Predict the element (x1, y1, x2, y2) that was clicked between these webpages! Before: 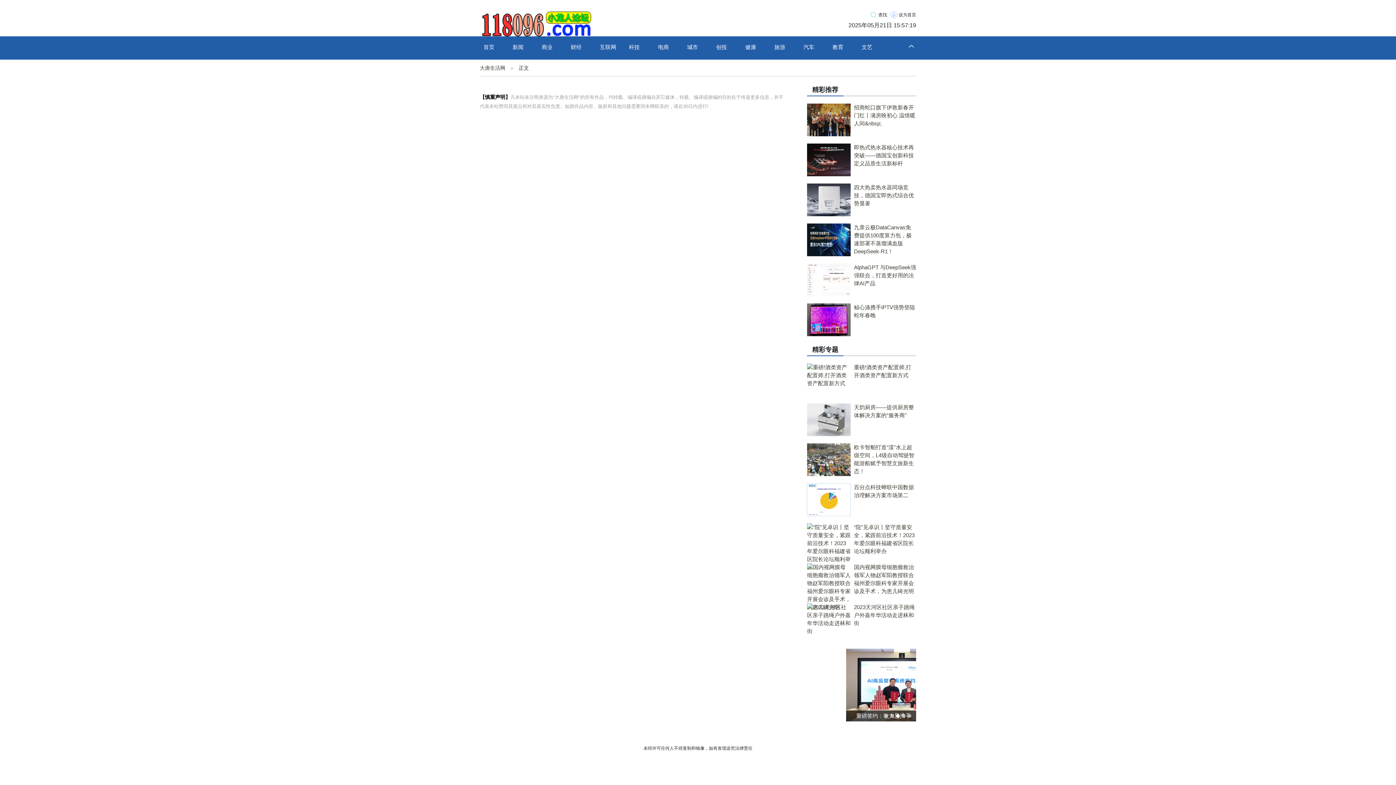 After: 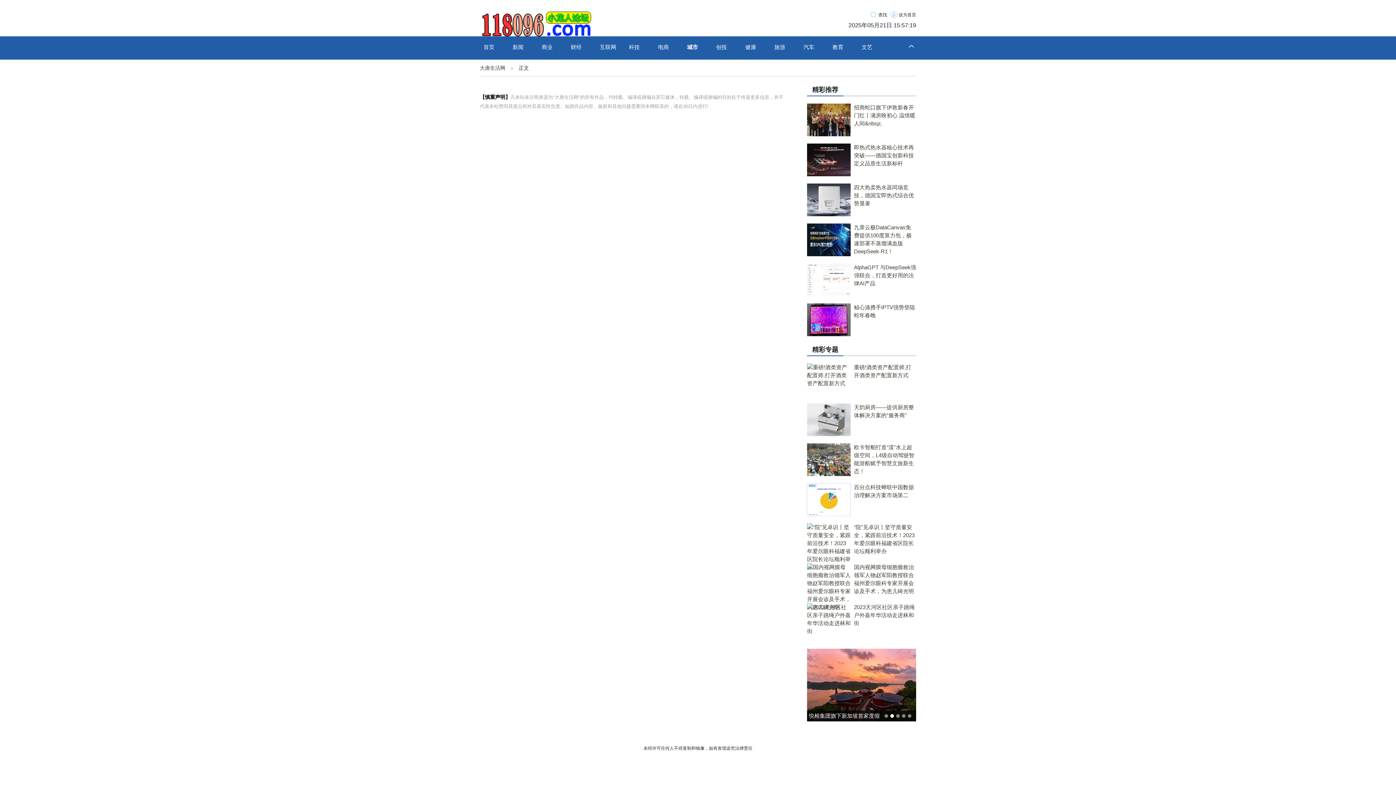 Action: bbox: (687, 44, 698, 50) label: 城市